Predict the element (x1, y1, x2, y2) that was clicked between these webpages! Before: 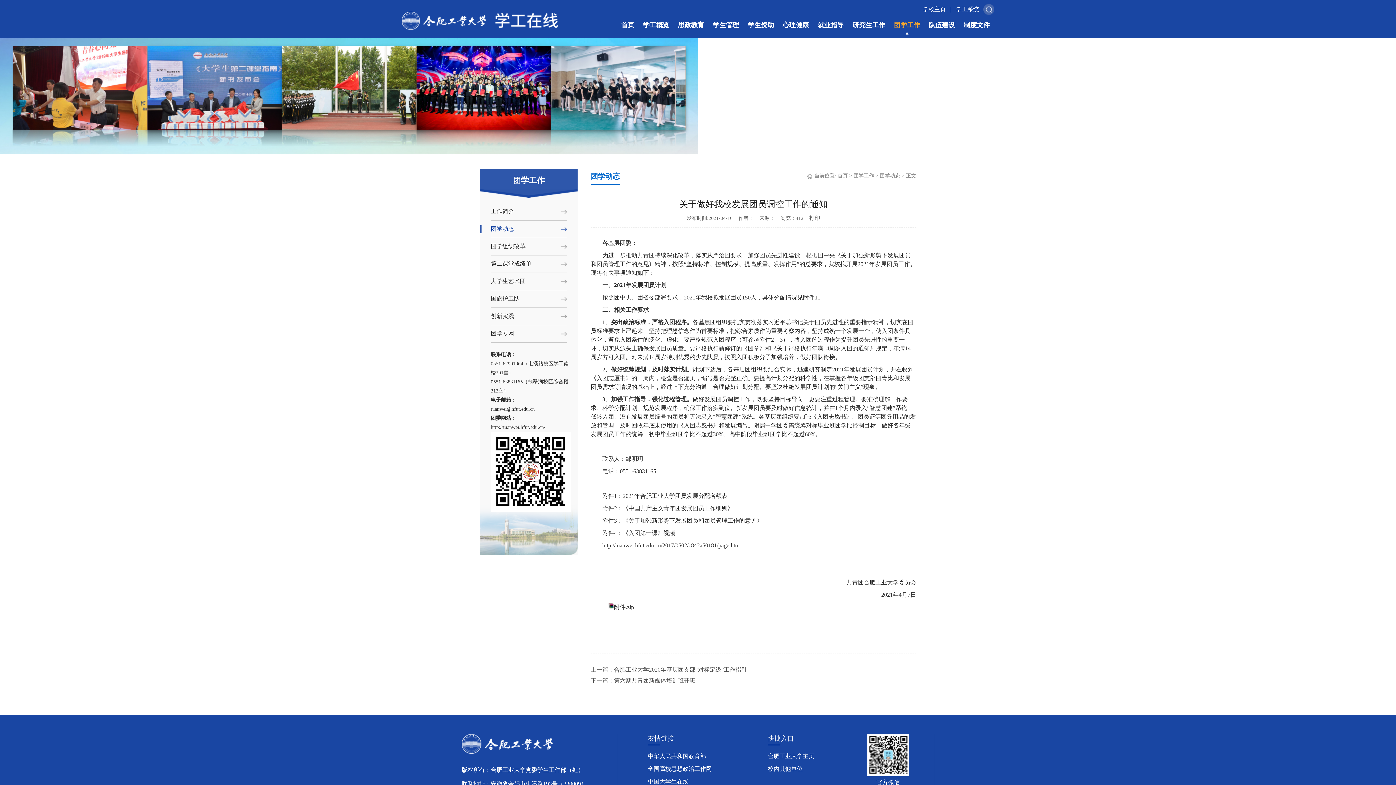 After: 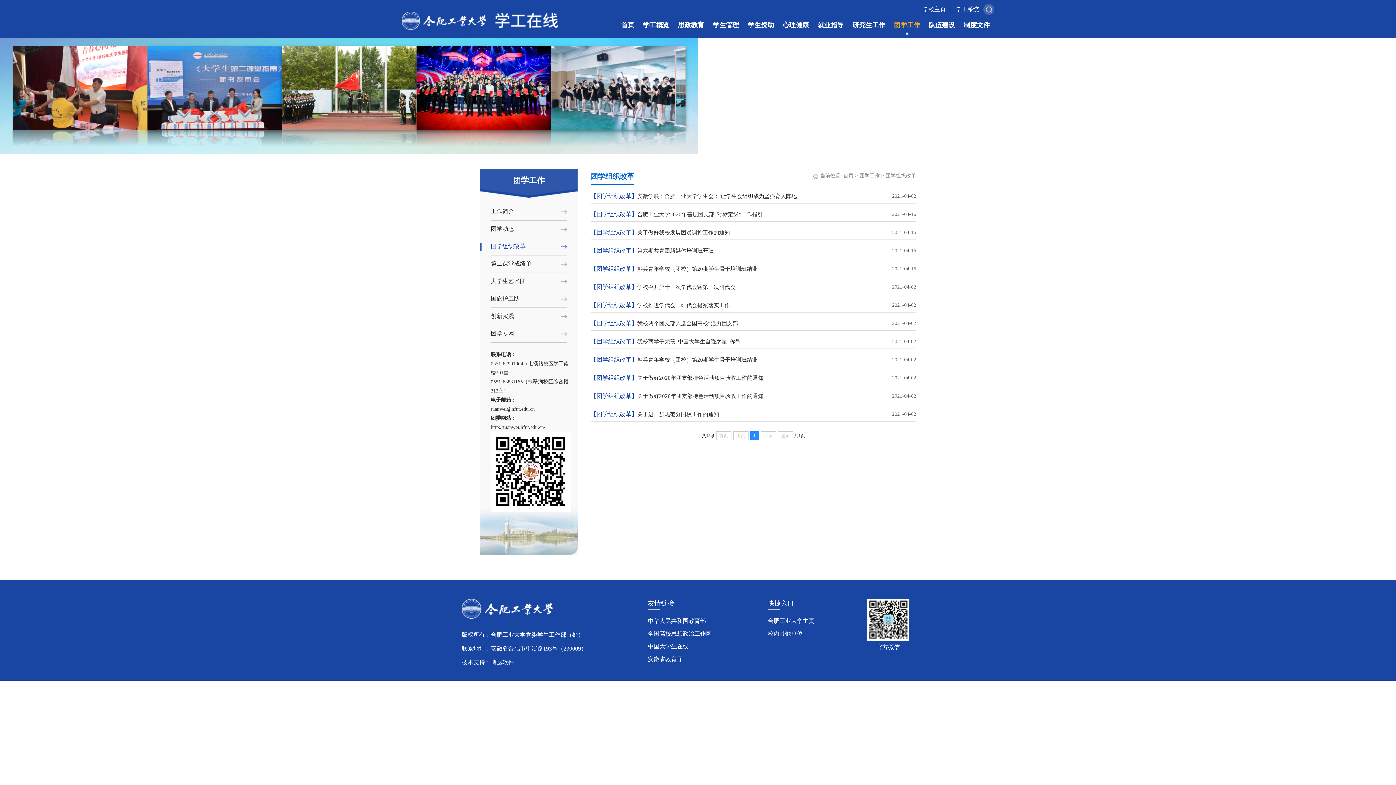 Action: bbox: (490, 238, 567, 255) label: 团学组织改革